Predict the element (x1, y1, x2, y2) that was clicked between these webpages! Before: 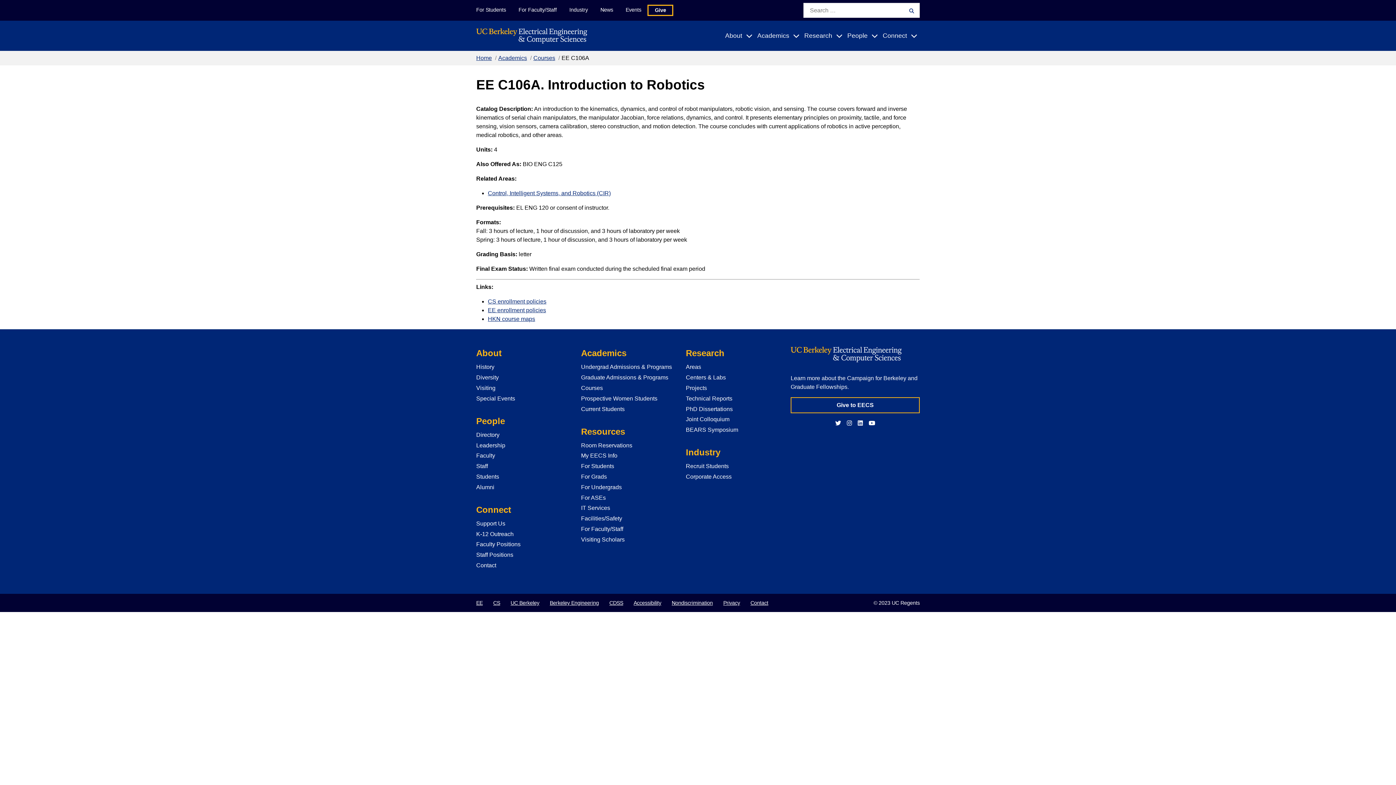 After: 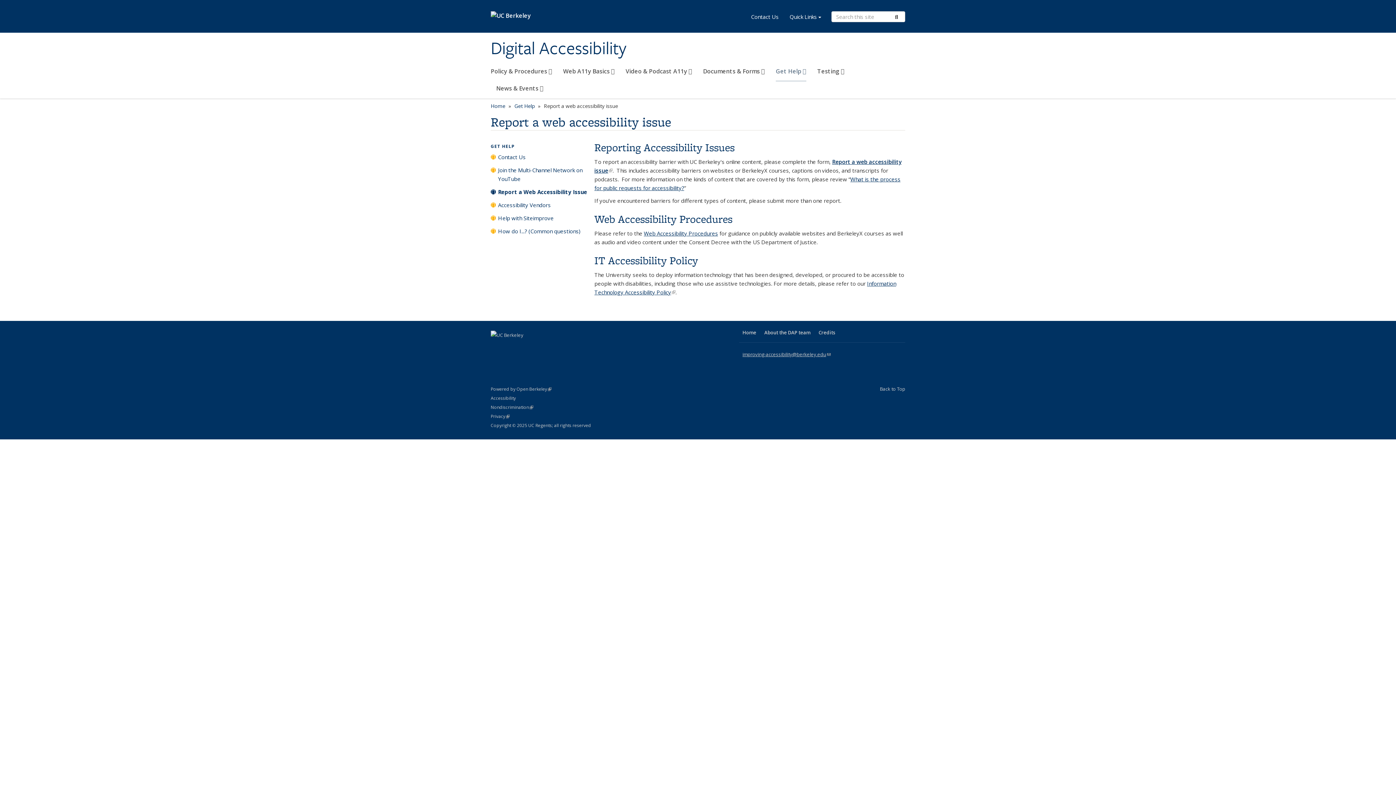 Action: label: Accessibility bbox: (633, 599, 661, 607)